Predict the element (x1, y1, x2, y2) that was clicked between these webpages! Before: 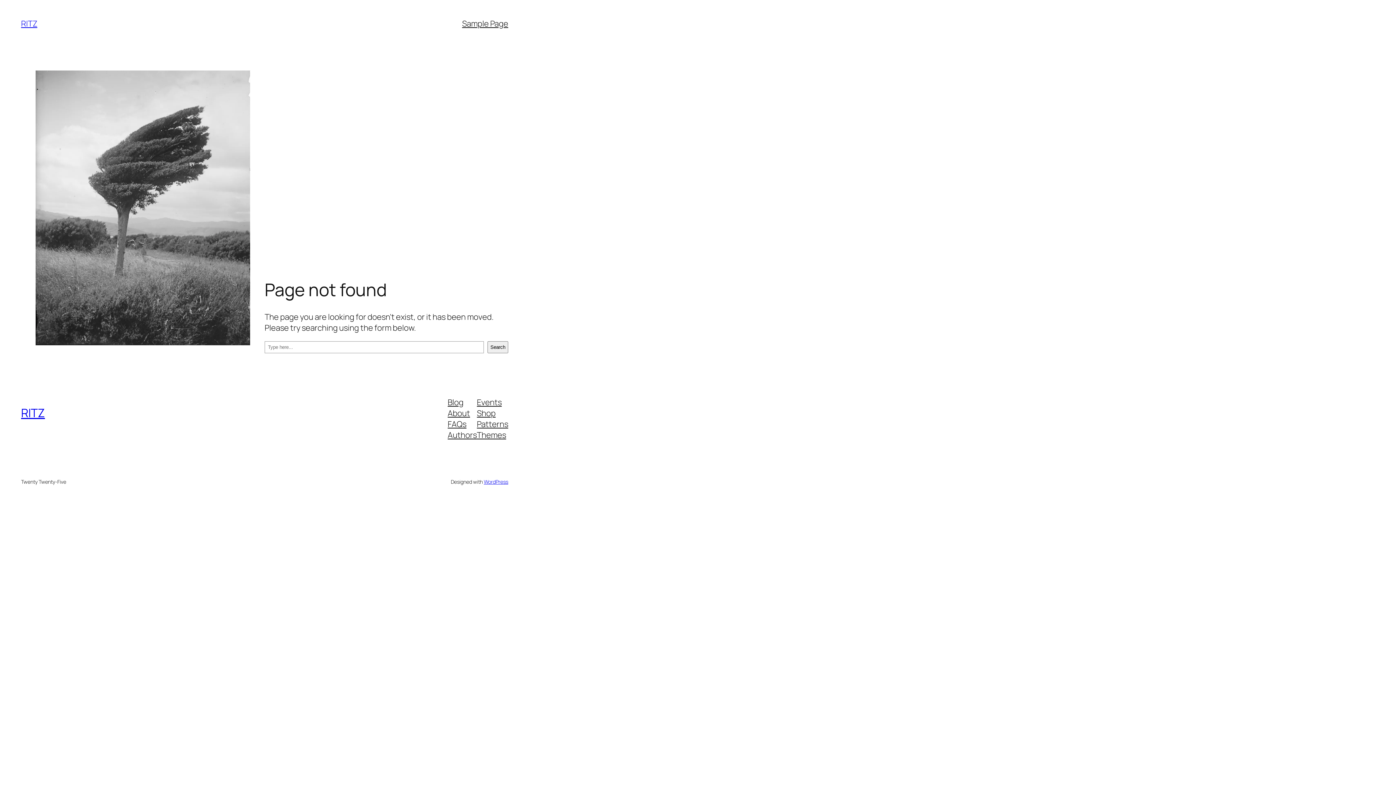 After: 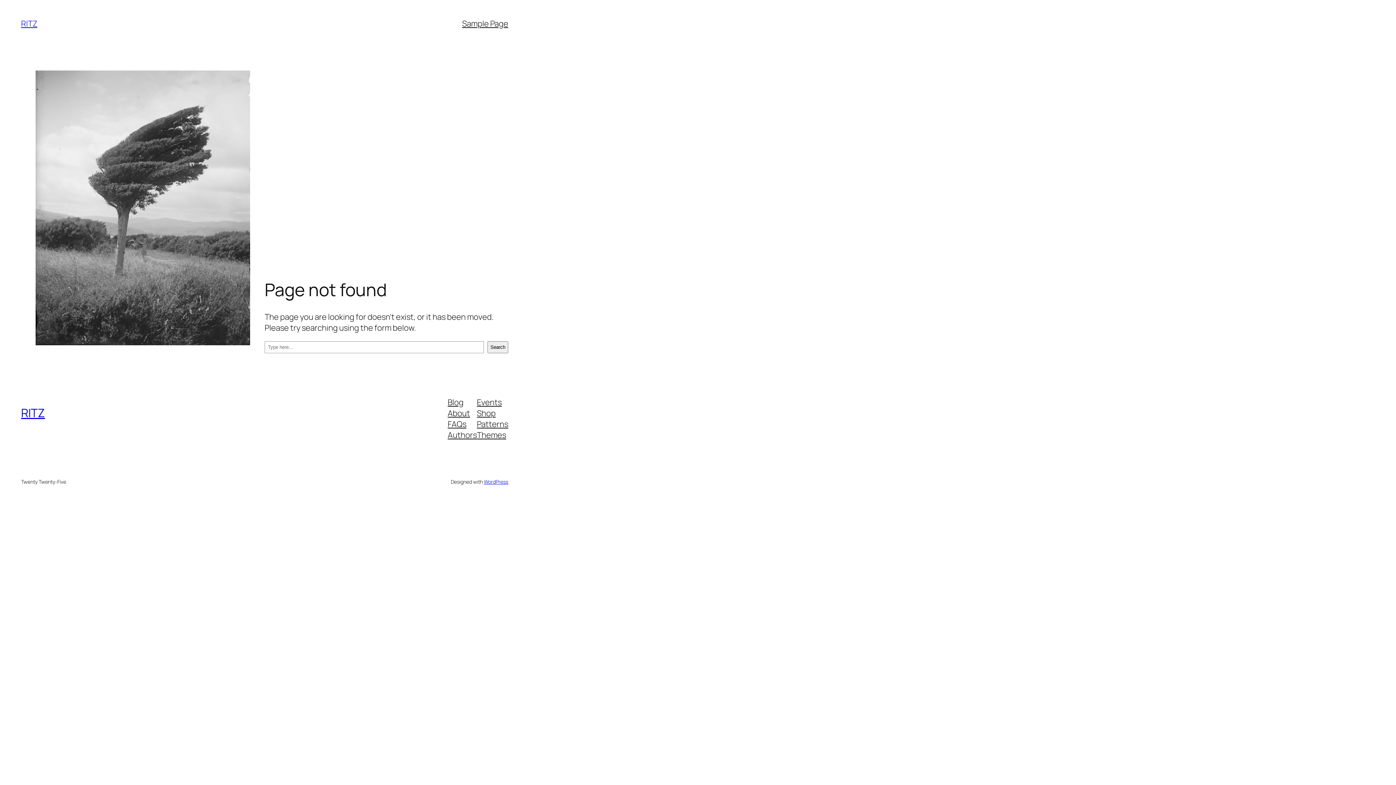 Action: label: About bbox: (447, 407, 470, 418)